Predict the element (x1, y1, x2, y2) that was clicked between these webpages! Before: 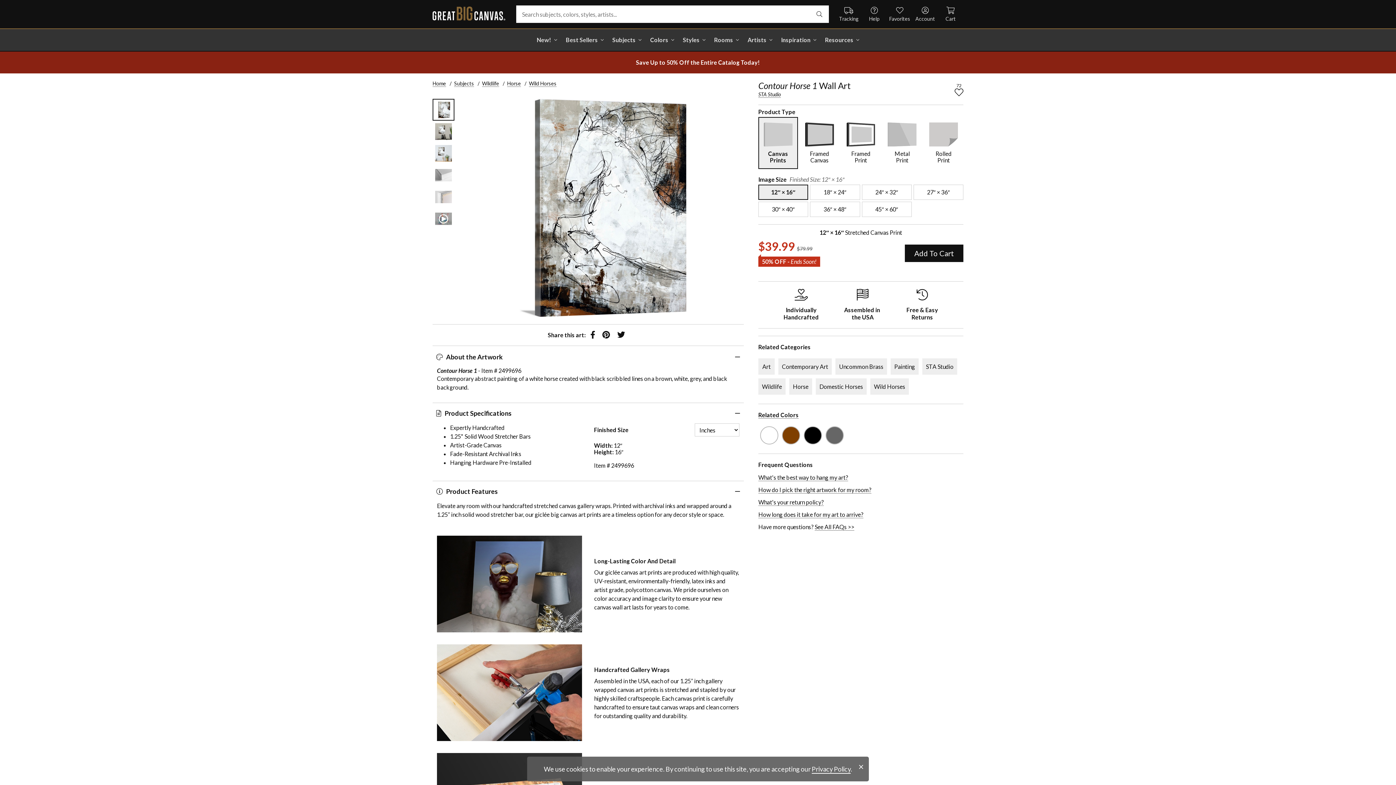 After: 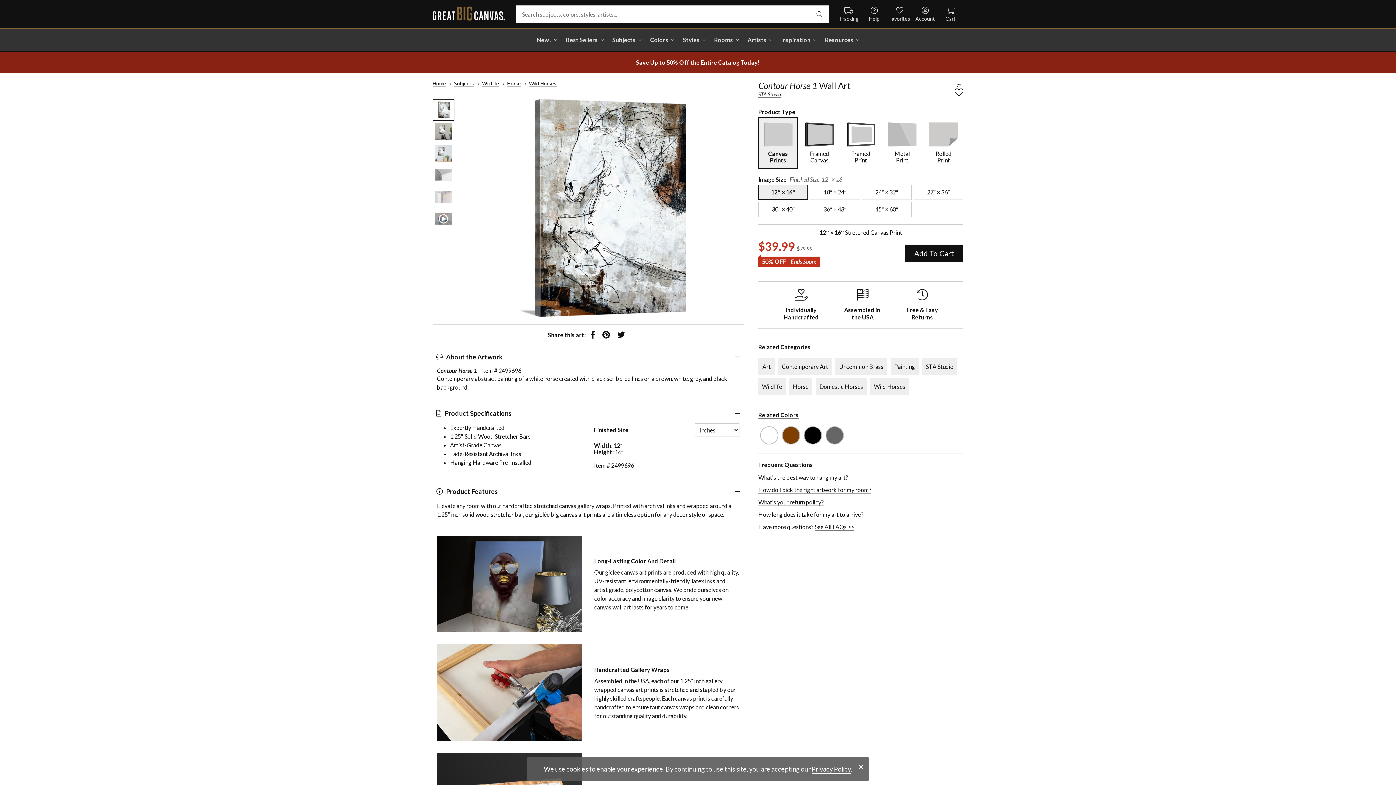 Action: label: What's the best way to hang my art? bbox: (758, 474, 848, 481)